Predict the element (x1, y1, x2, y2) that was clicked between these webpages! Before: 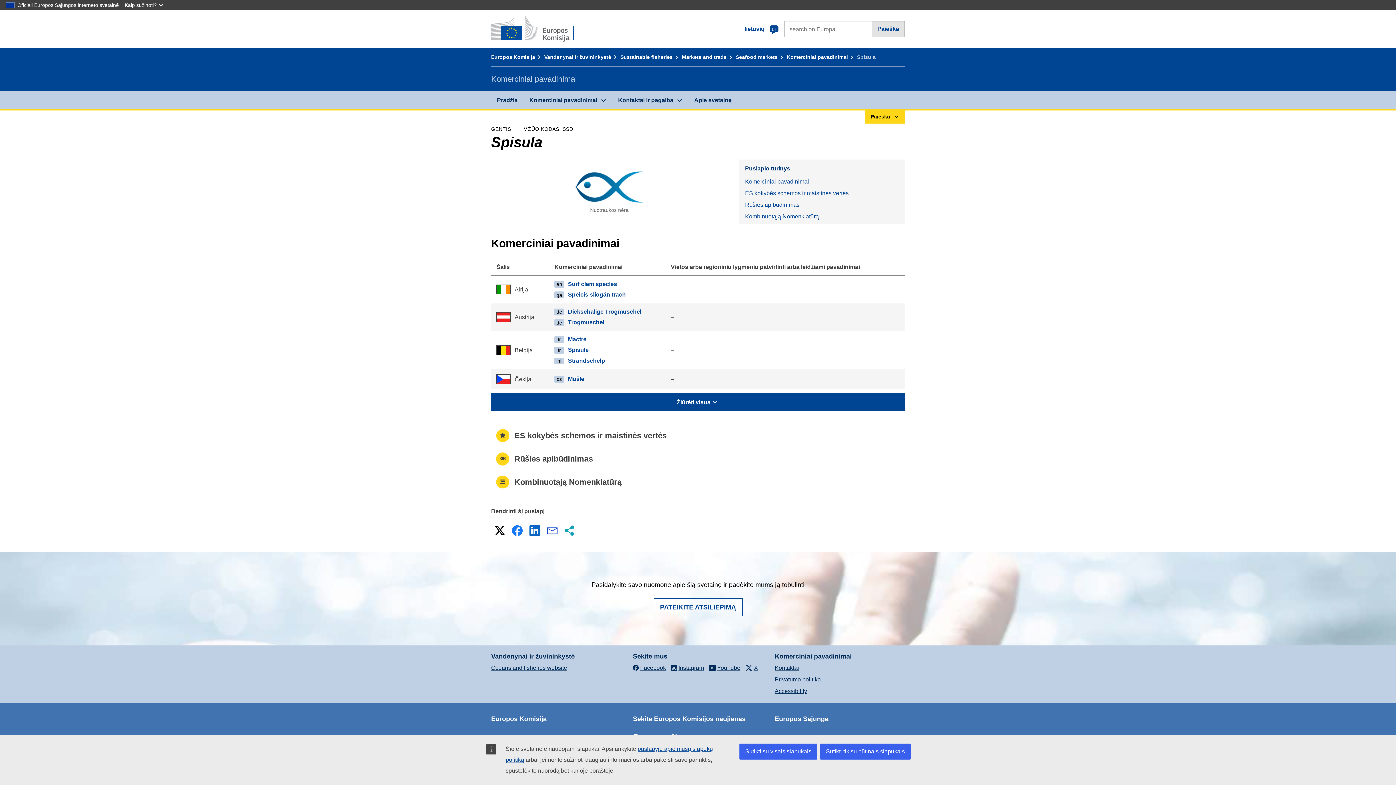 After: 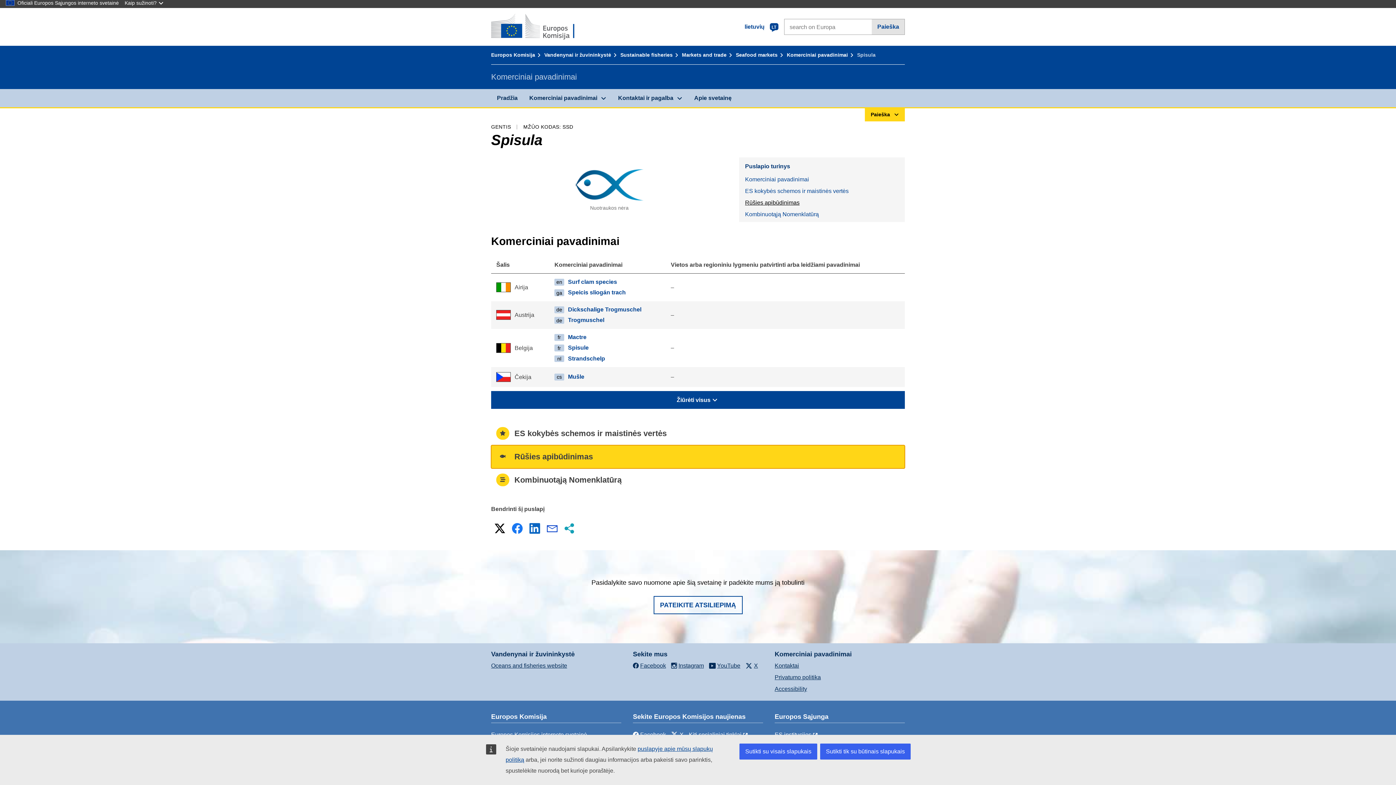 Action: bbox: (739, 199, 905, 210) label: Rūšies apibūdinimas